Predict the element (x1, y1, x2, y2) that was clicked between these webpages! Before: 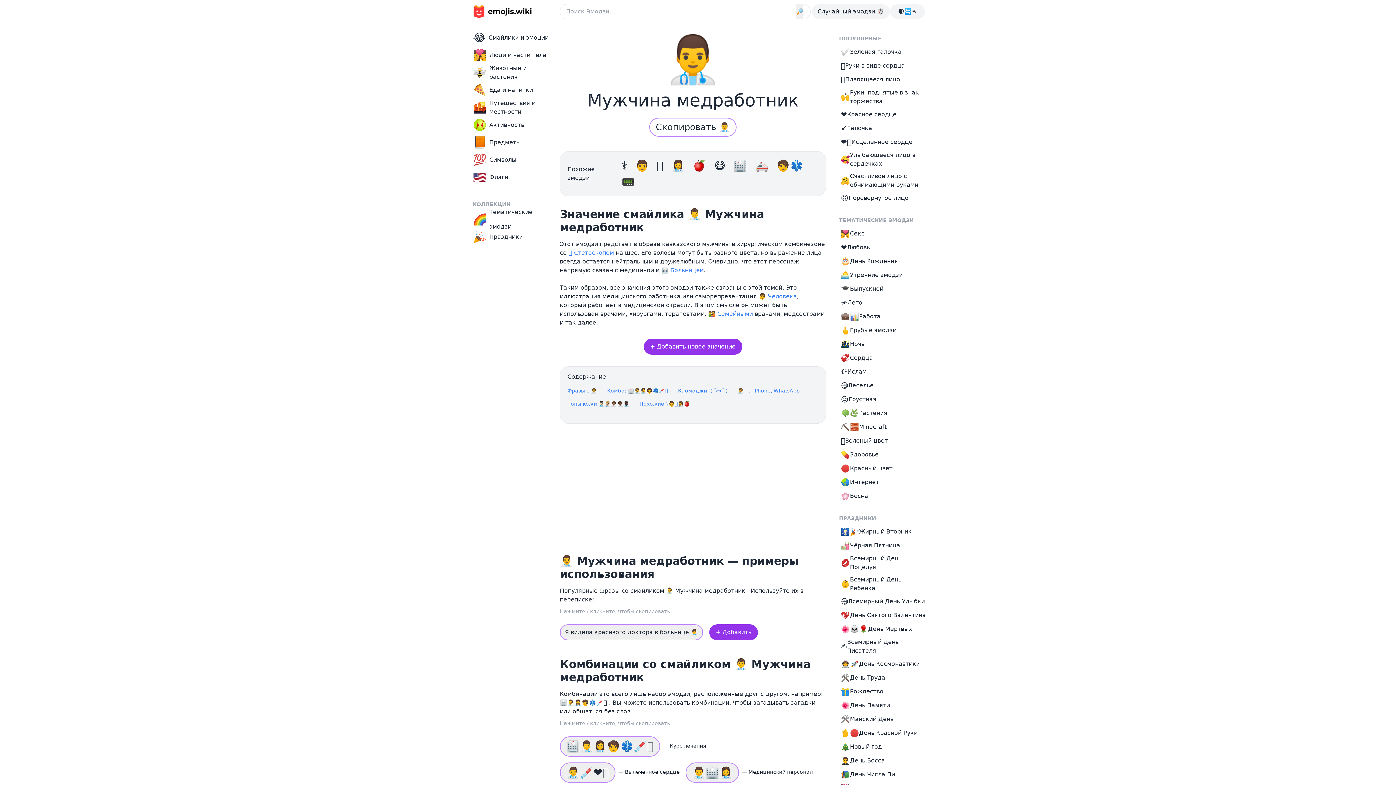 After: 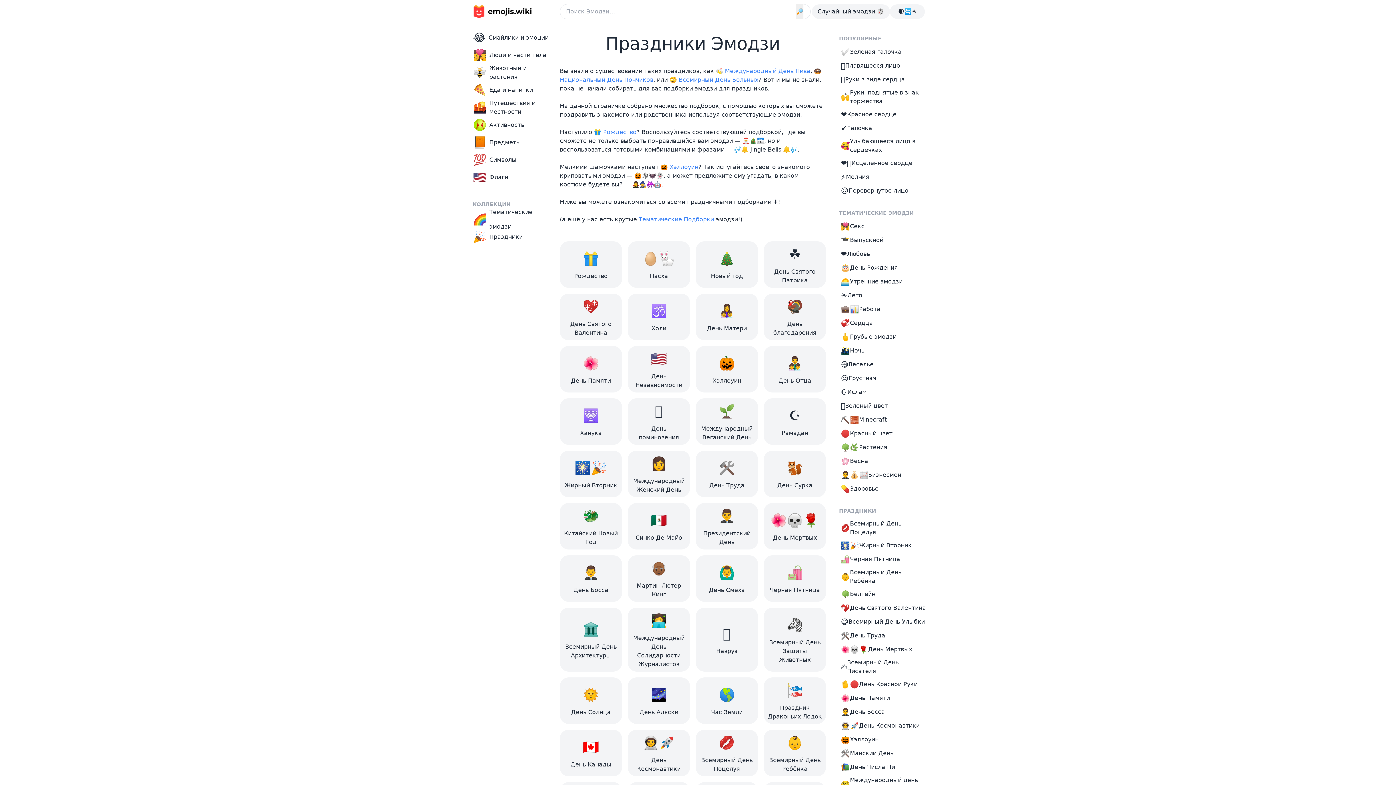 Action: bbox: (469, 228, 558, 245) label: 🎉
Праздники